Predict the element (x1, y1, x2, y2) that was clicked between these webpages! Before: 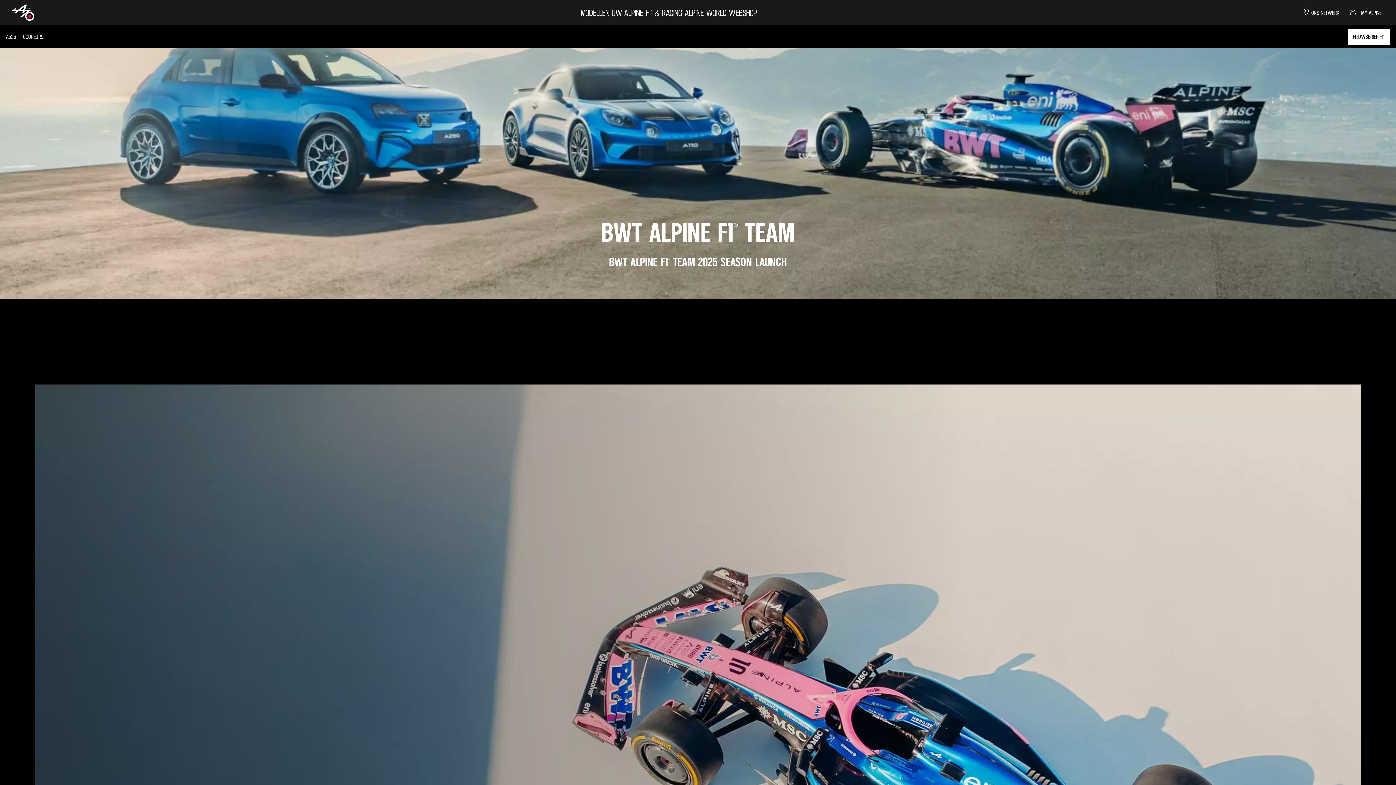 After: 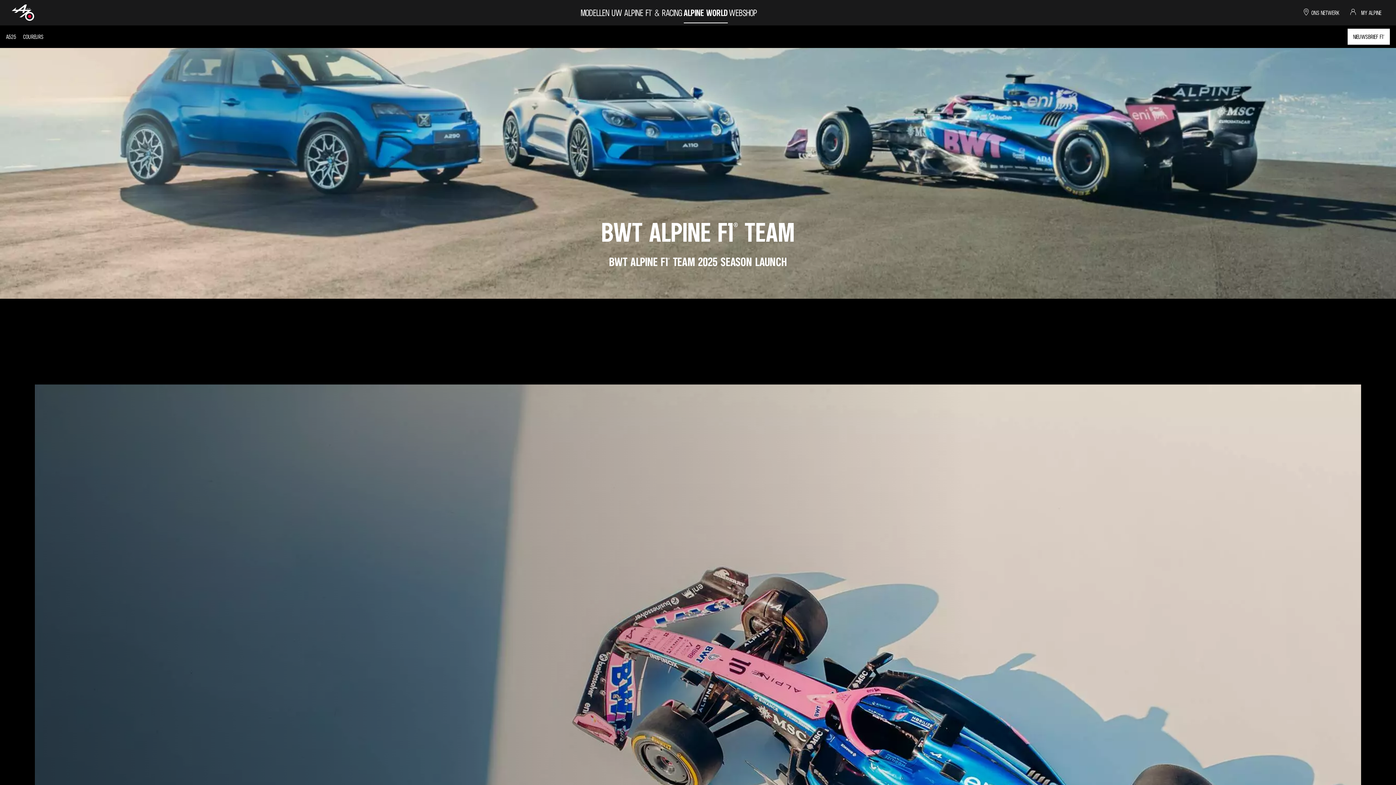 Action: label: ALPINE WORLD bbox: (683, -2, 727, 23)